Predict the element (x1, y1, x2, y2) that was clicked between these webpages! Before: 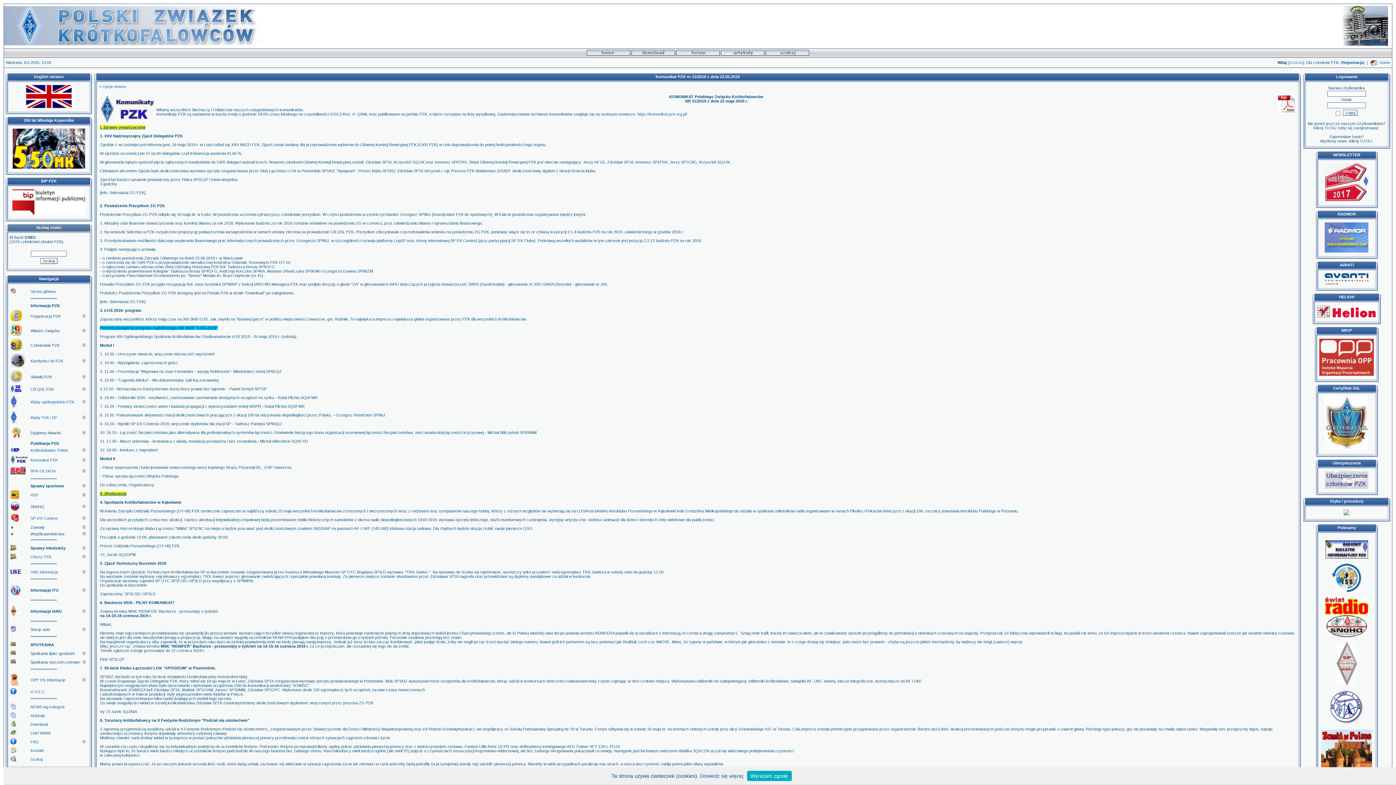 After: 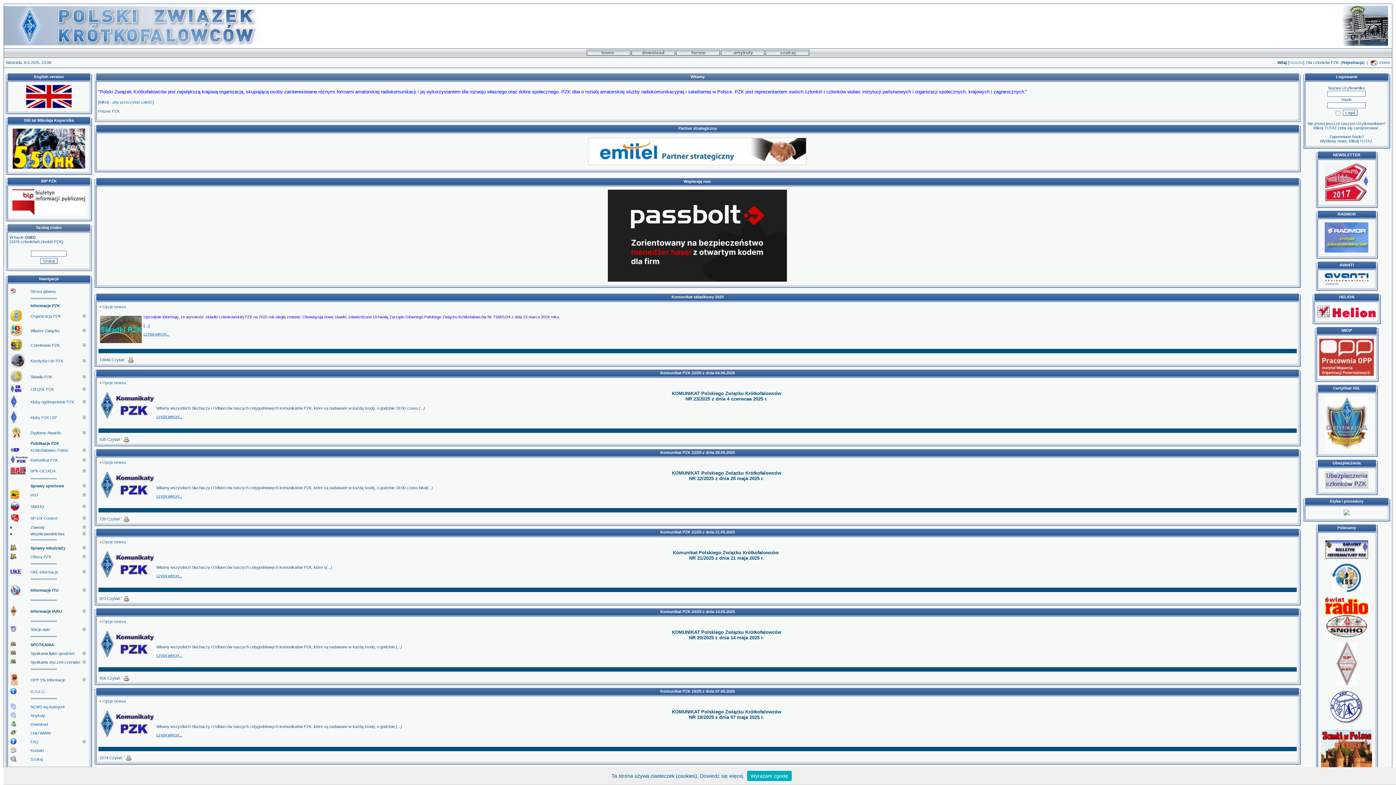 Action: bbox: (4, 41, 264, 46)